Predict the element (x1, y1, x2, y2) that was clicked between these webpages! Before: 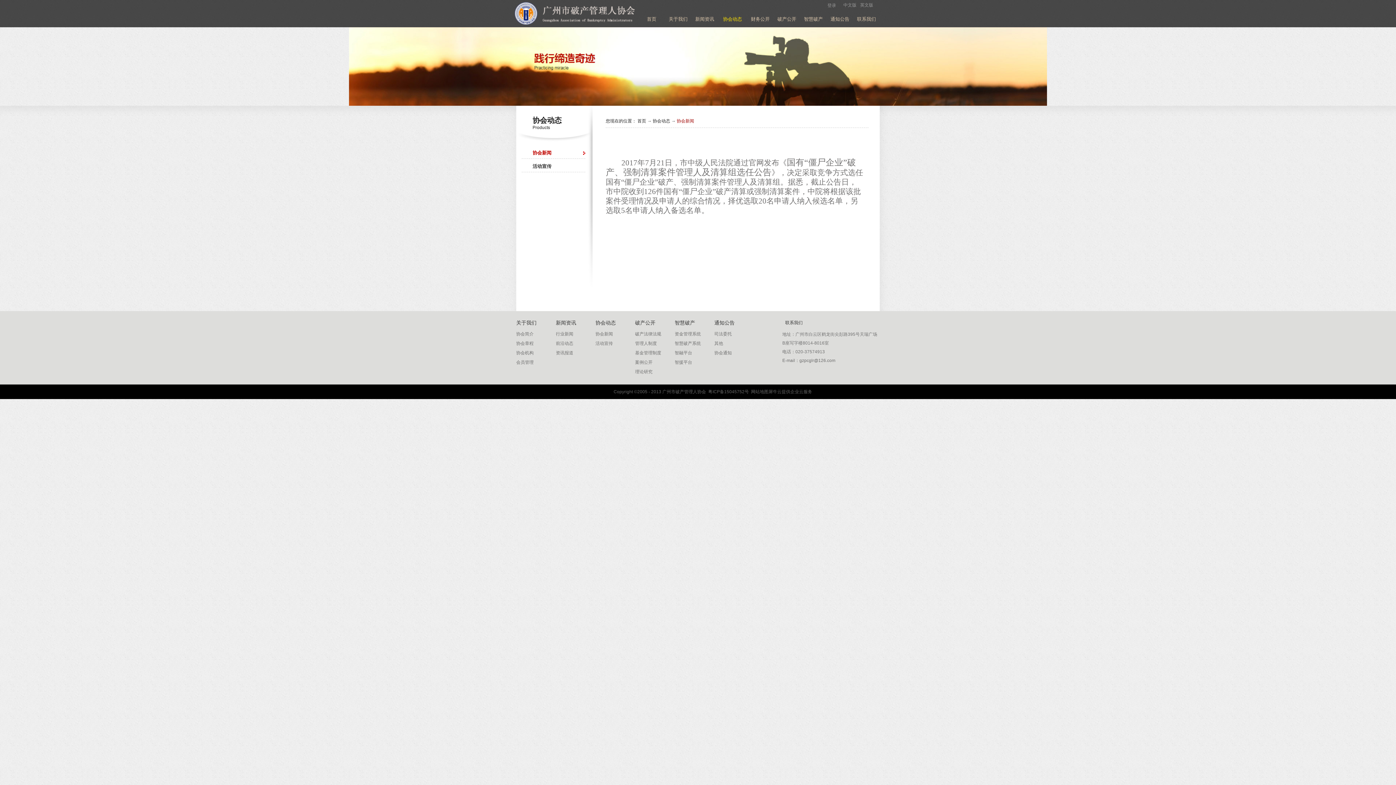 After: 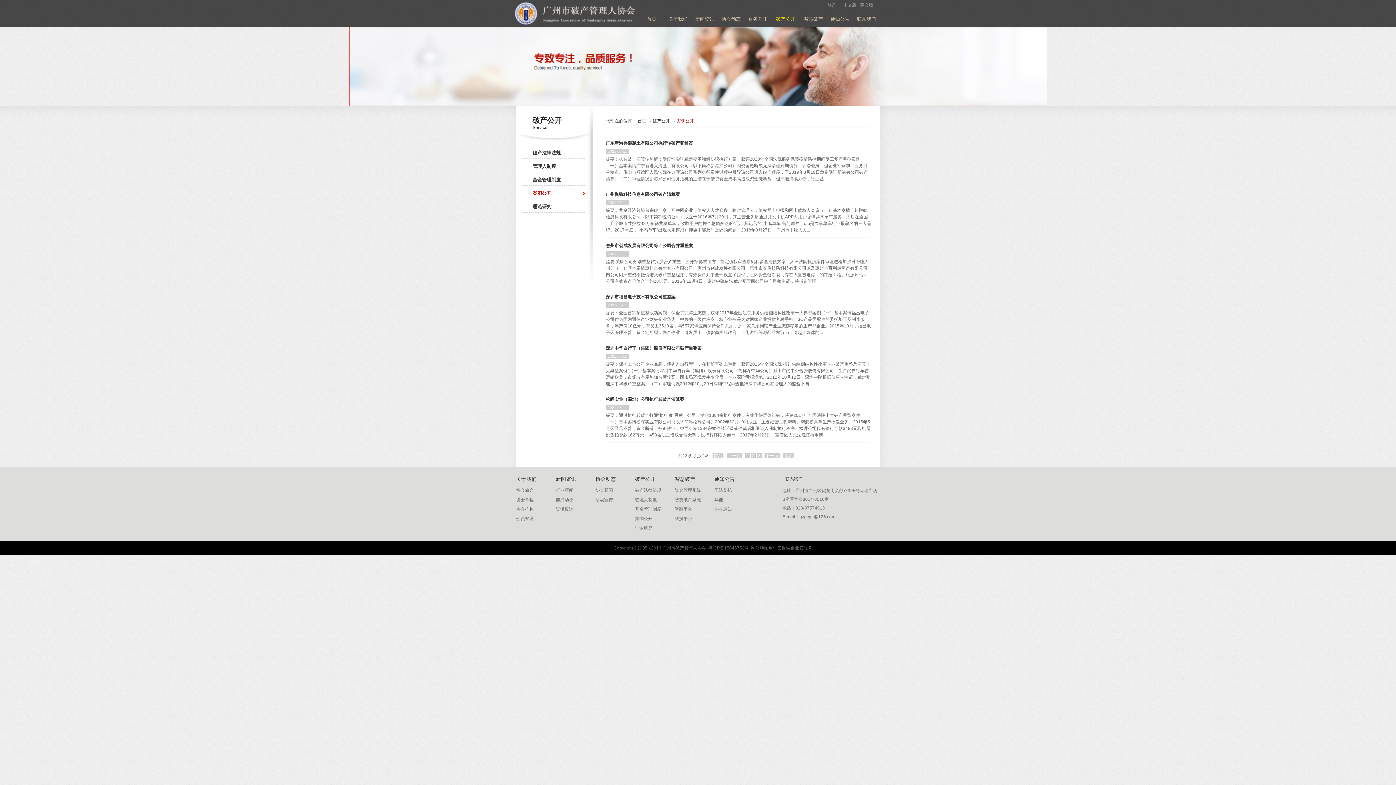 Action: label: 案例公开 bbox: (635, 357, 674, 367)